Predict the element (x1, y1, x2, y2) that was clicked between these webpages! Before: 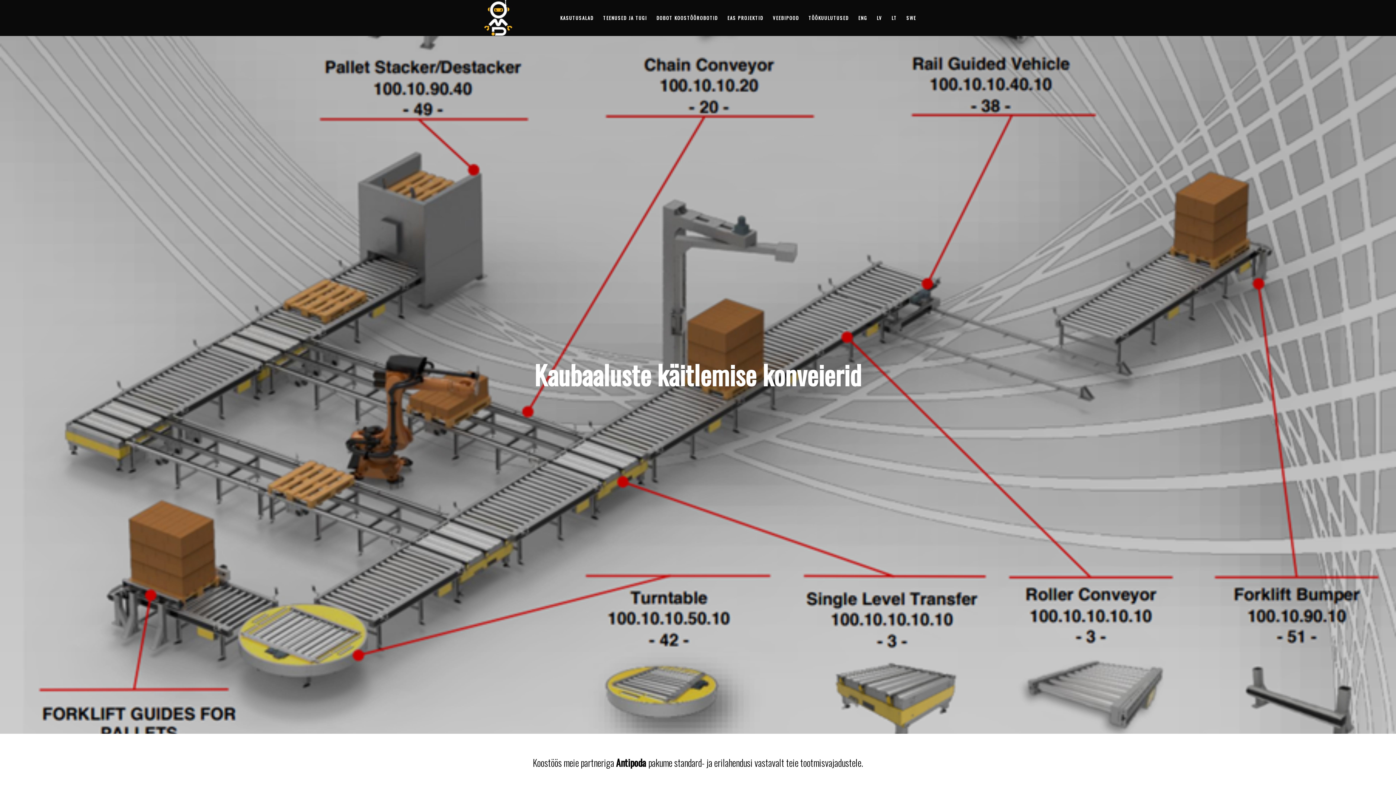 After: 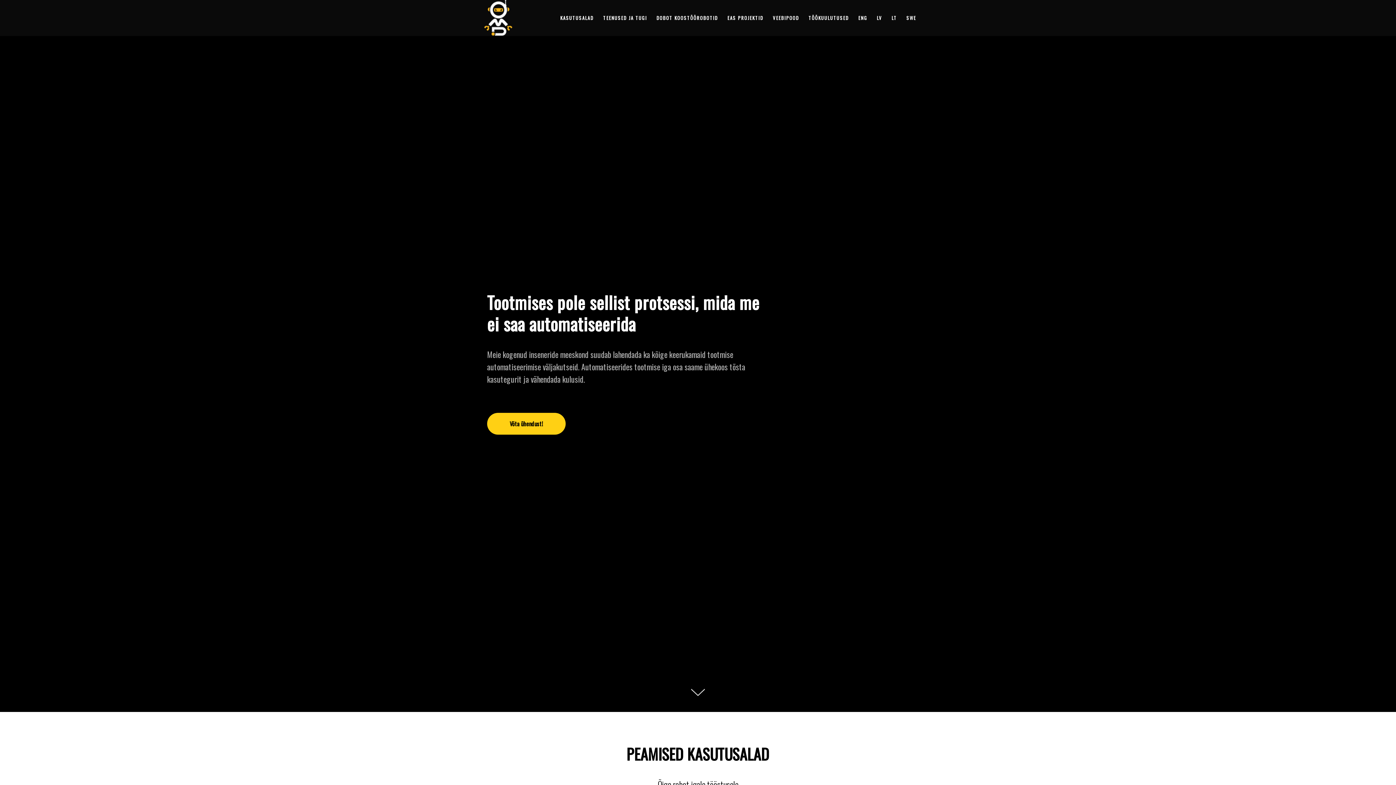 Action: bbox: (480, 0, 516, 35)